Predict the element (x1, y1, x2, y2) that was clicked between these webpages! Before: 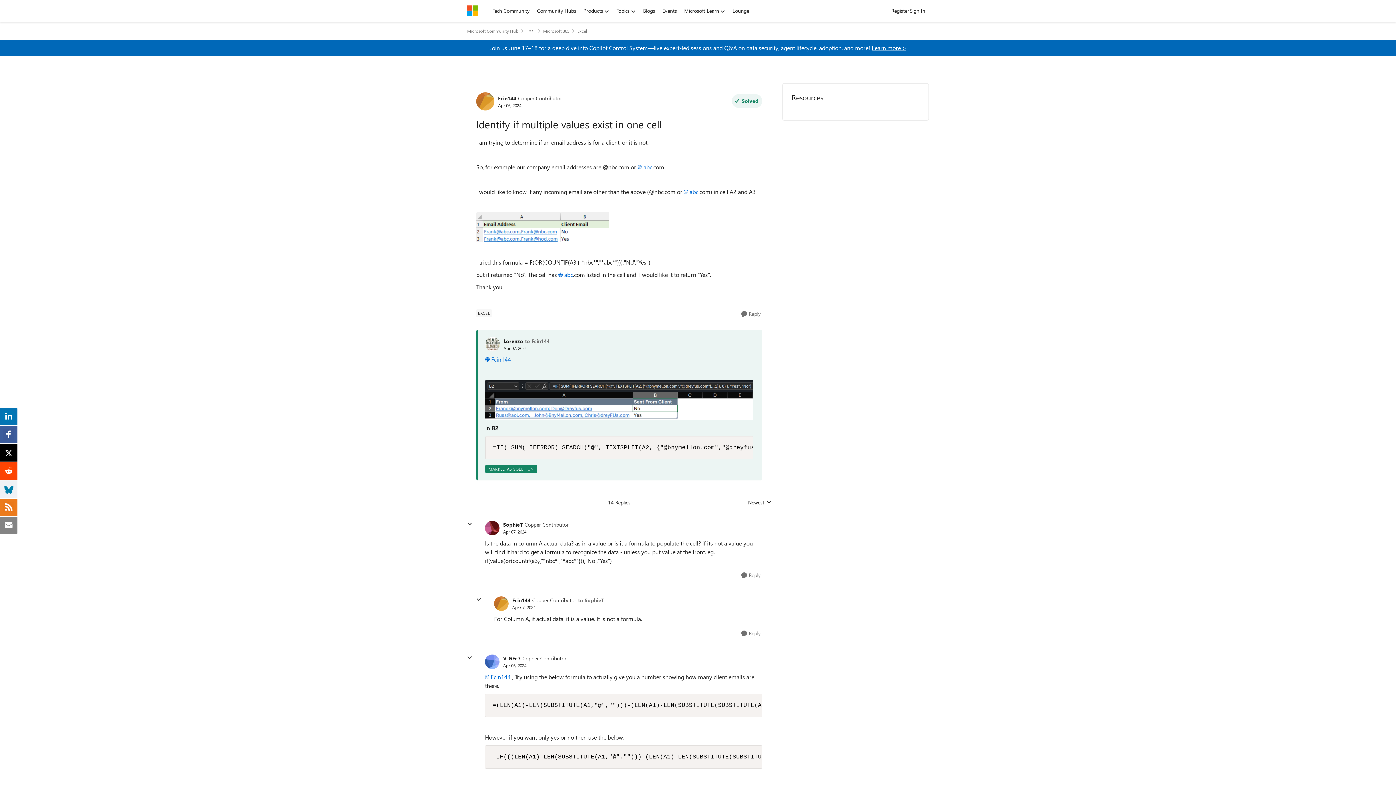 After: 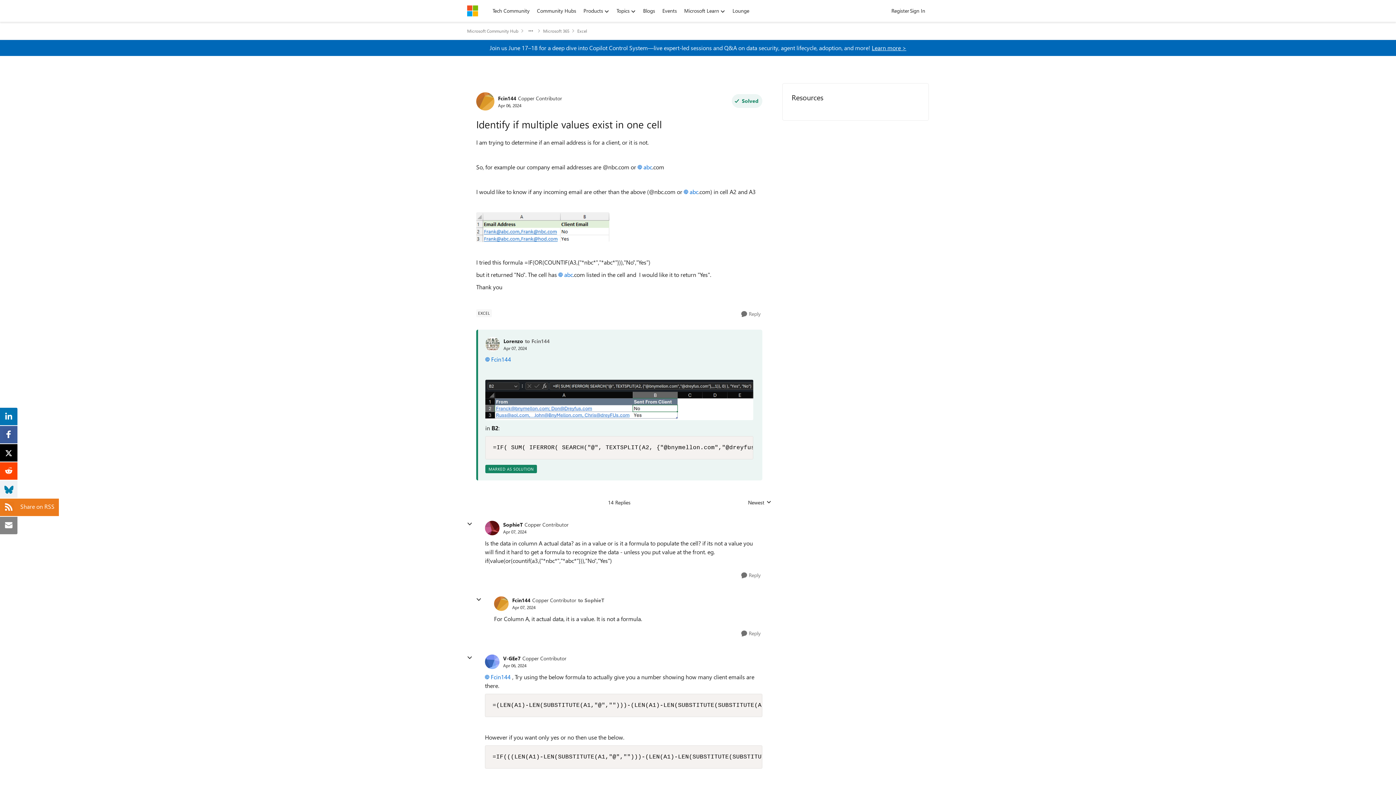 Action: bbox: (3, 502, 14, 510)